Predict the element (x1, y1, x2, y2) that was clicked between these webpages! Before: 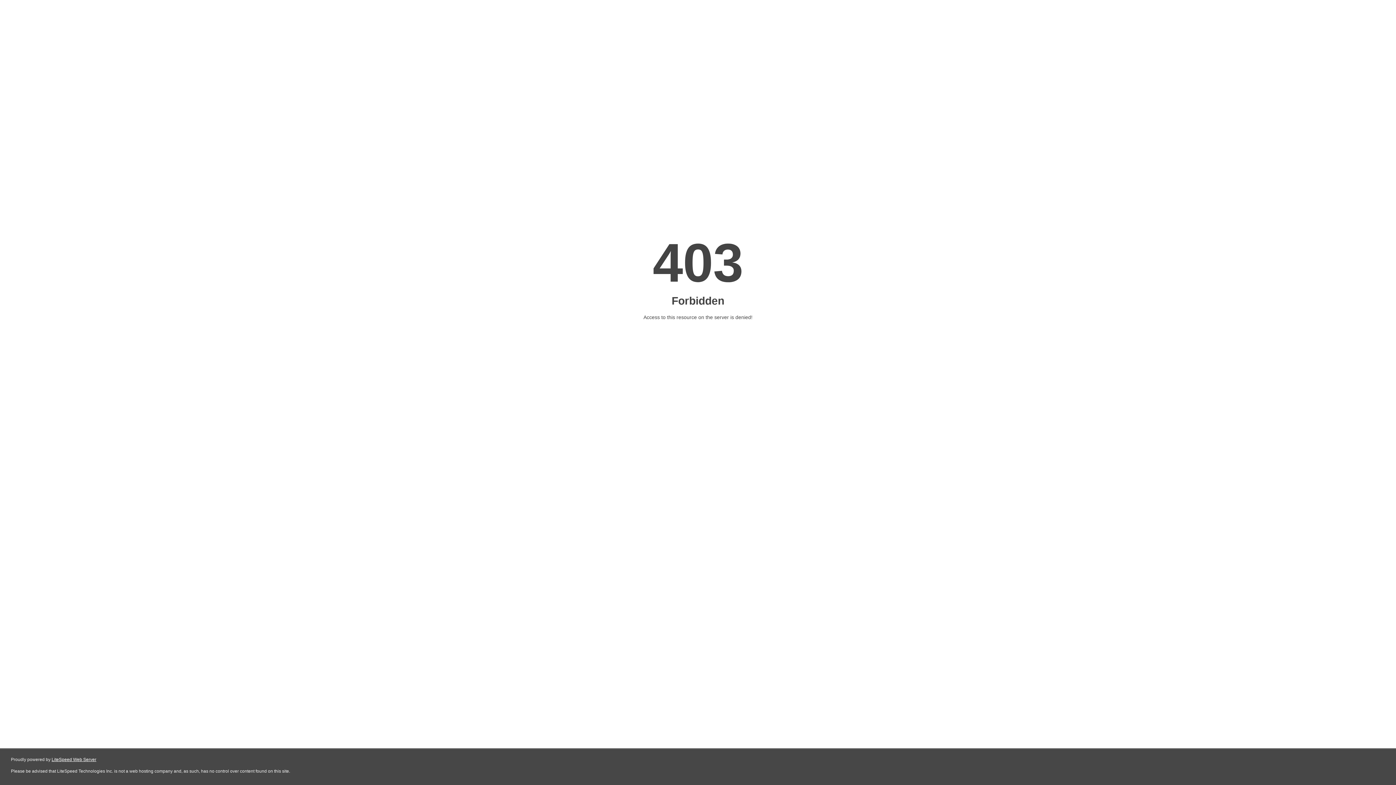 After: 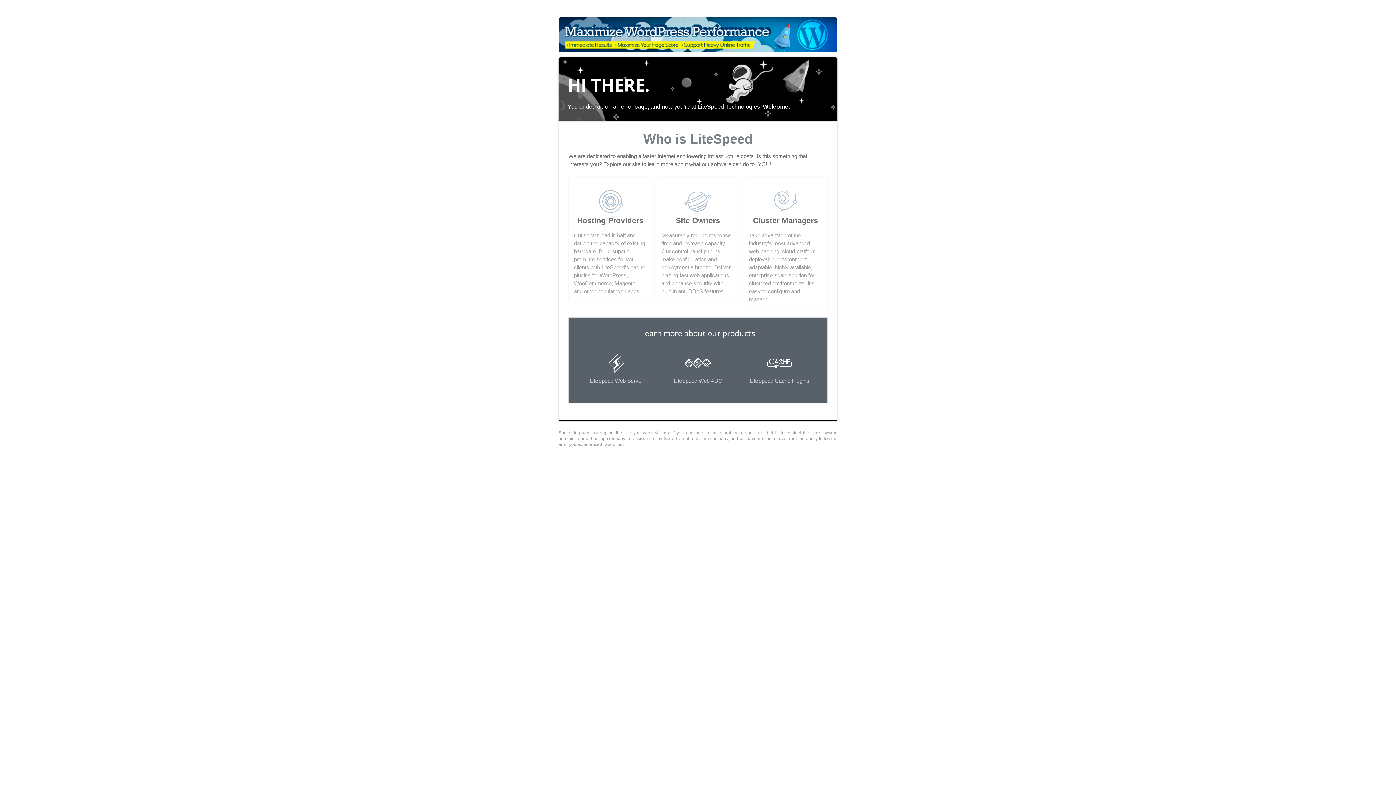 Action: label: LiteSpeed Web Server bbox: (51, 757, 96, 762)